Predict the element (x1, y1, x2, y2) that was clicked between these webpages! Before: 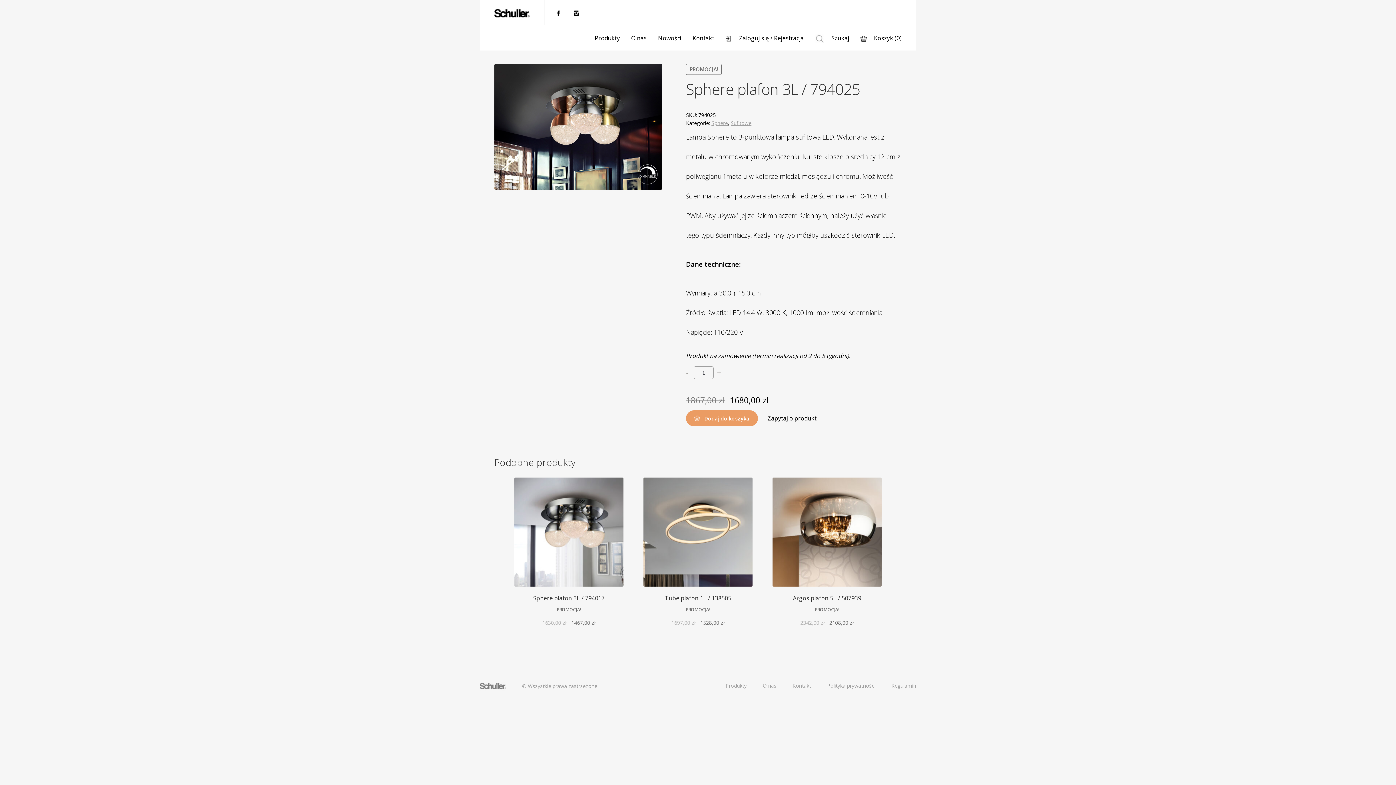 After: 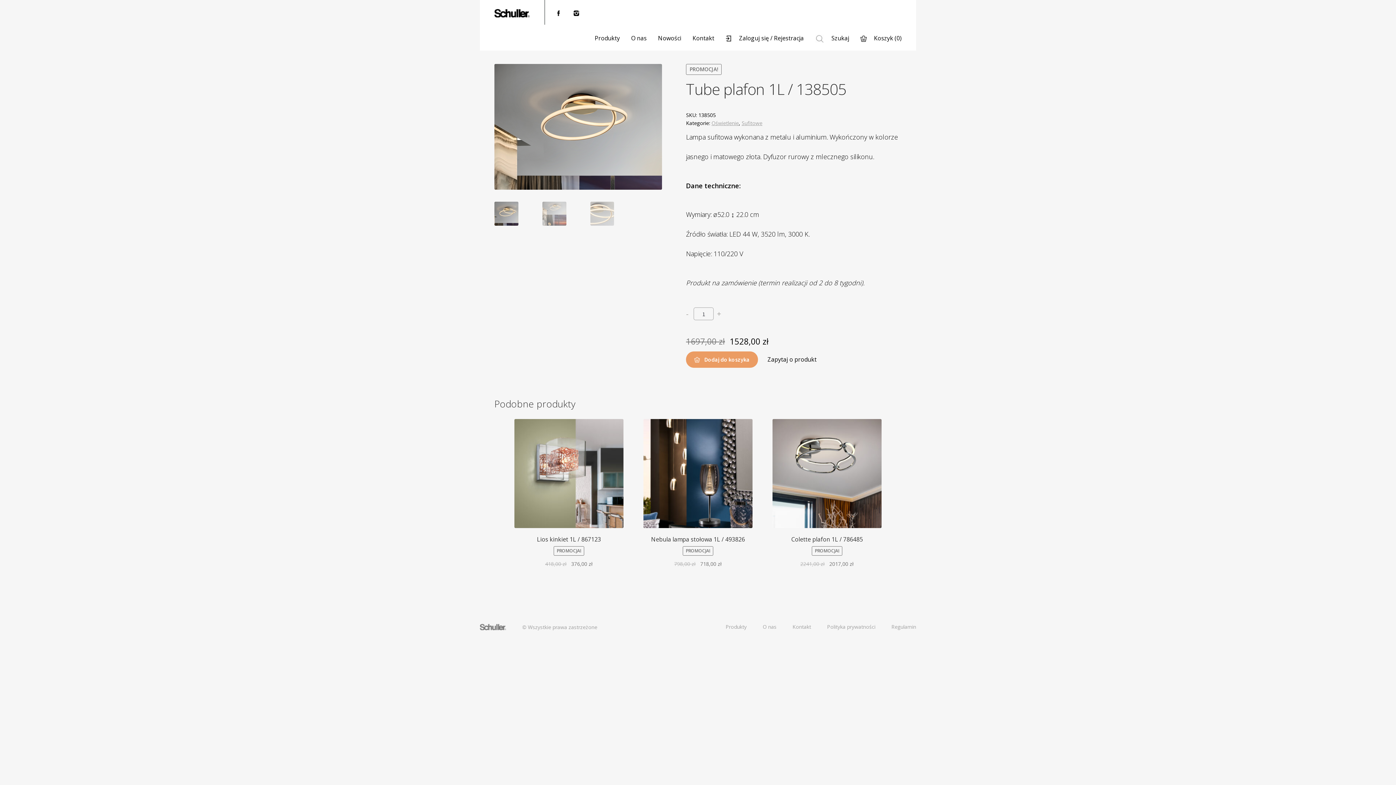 Action: label: Tube plafon 1L / 138505
PROMOCJA!
1697,00 zł 1528,00 zł bbox: (643, 477, 752, 627)